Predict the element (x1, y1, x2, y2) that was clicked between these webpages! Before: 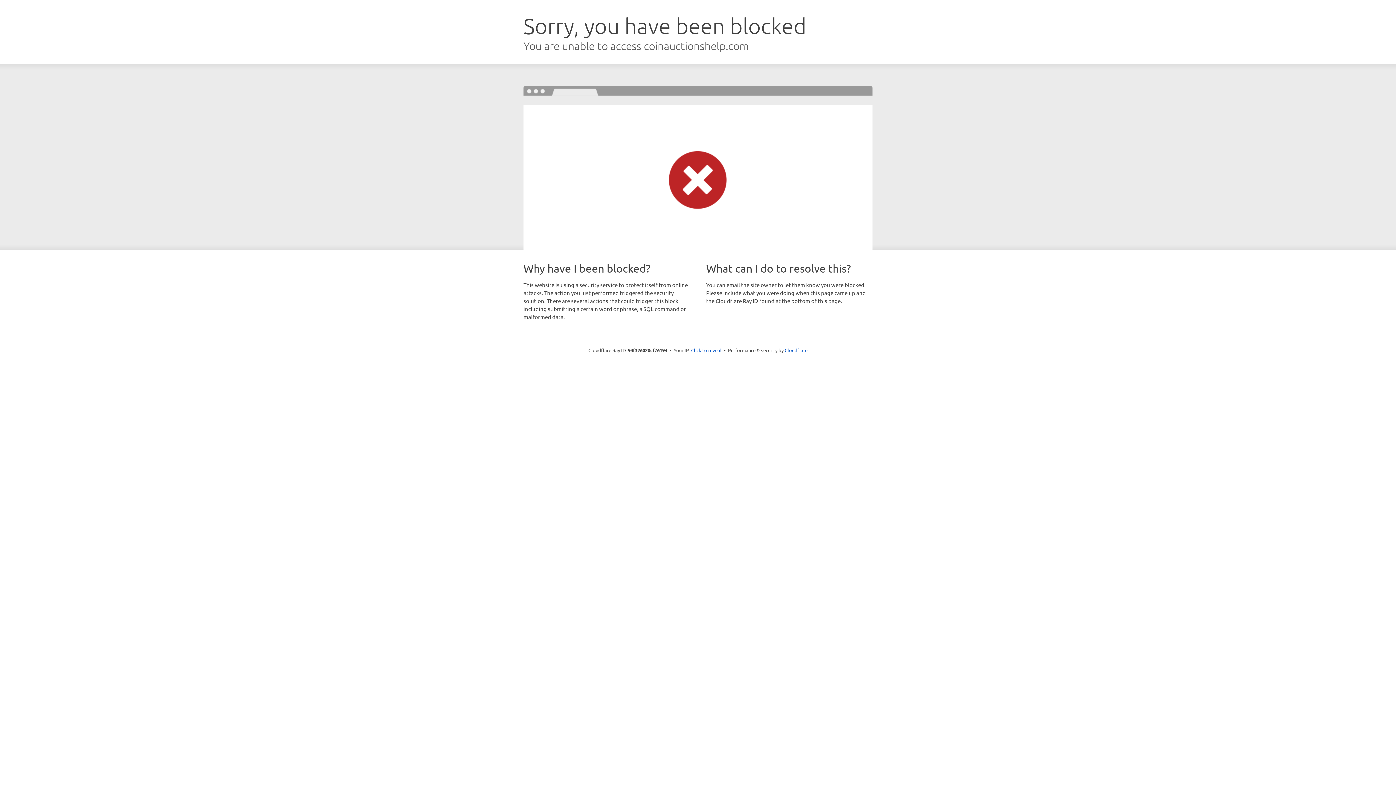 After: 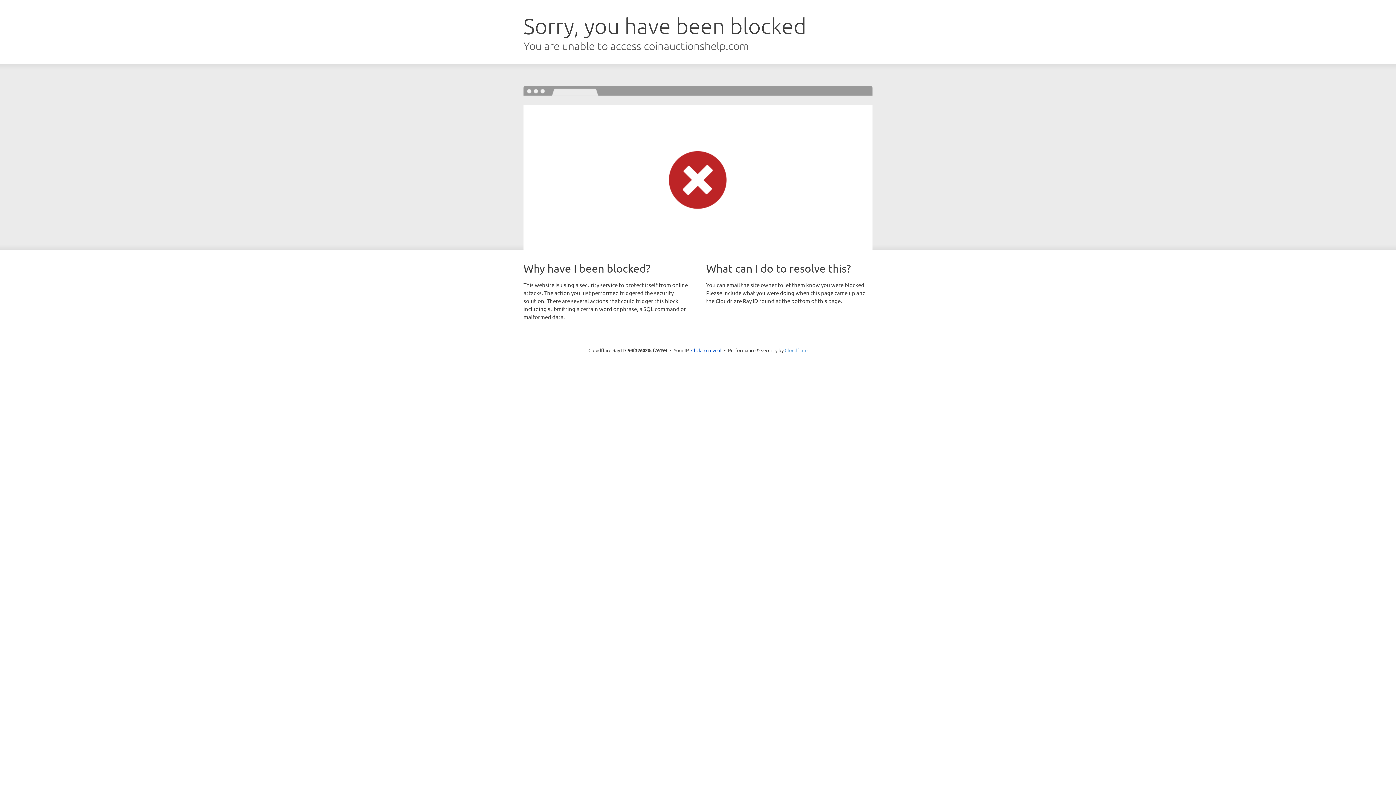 Action: bbox: (784, 347, 807, 353) label: Cloudflare